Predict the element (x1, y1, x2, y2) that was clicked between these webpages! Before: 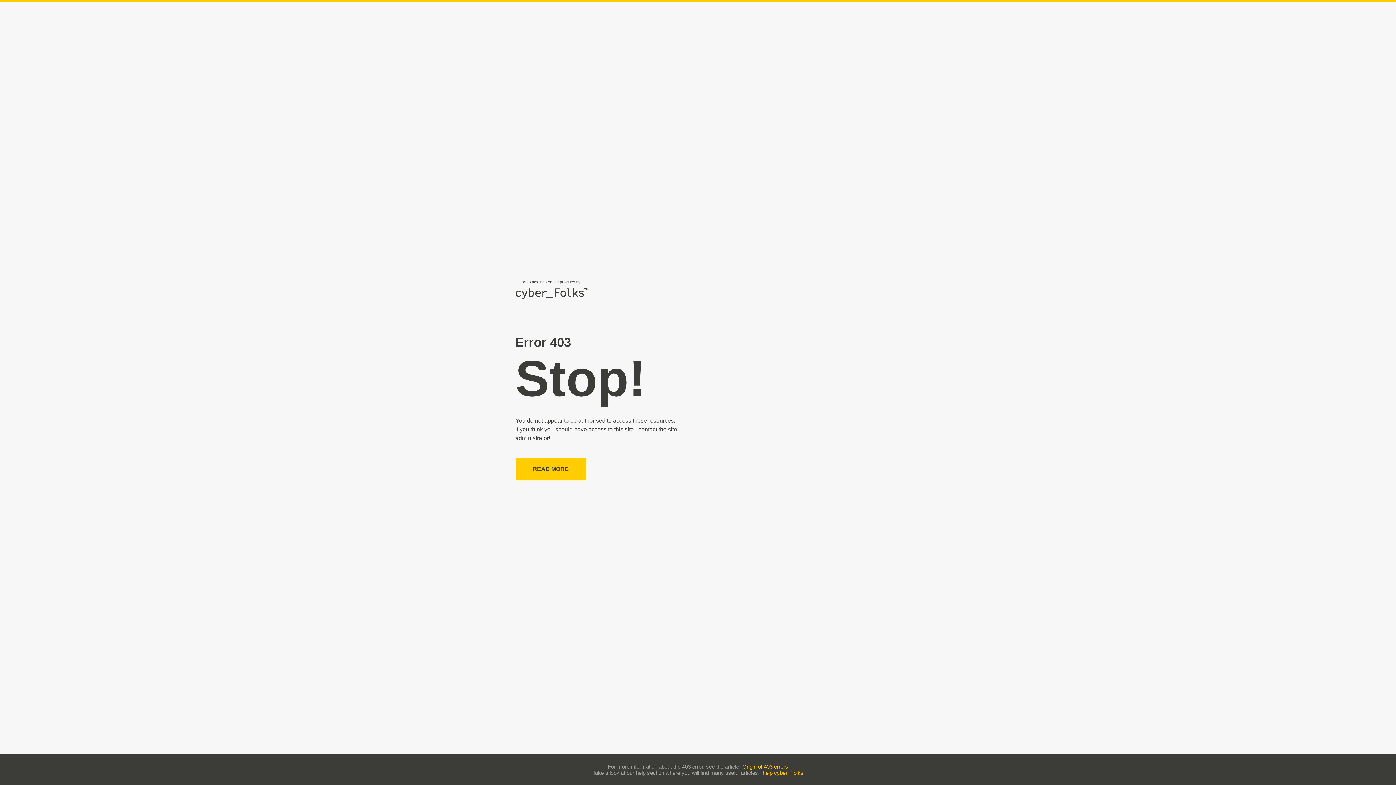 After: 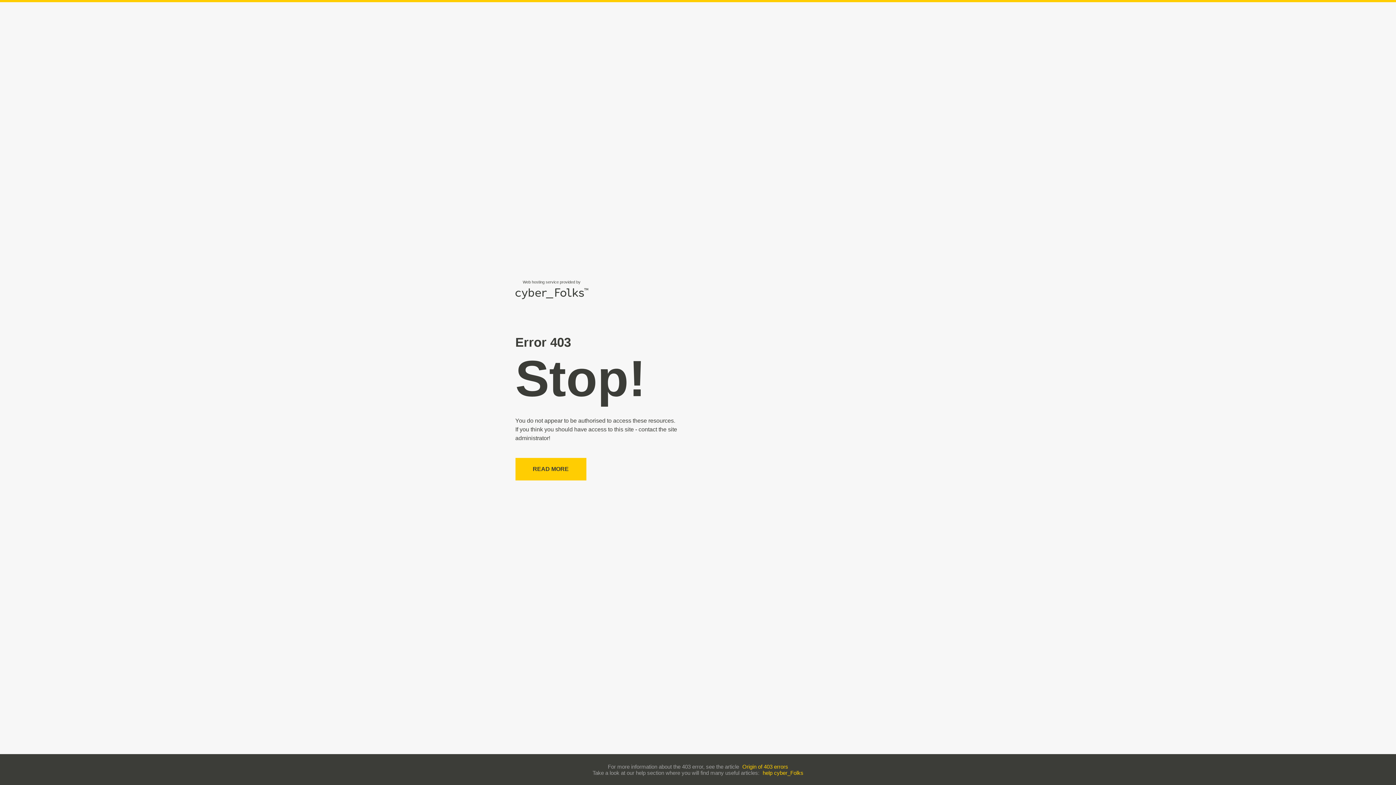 Action: label: help cyber_Folks bbox: (762, 770, 803, 776)